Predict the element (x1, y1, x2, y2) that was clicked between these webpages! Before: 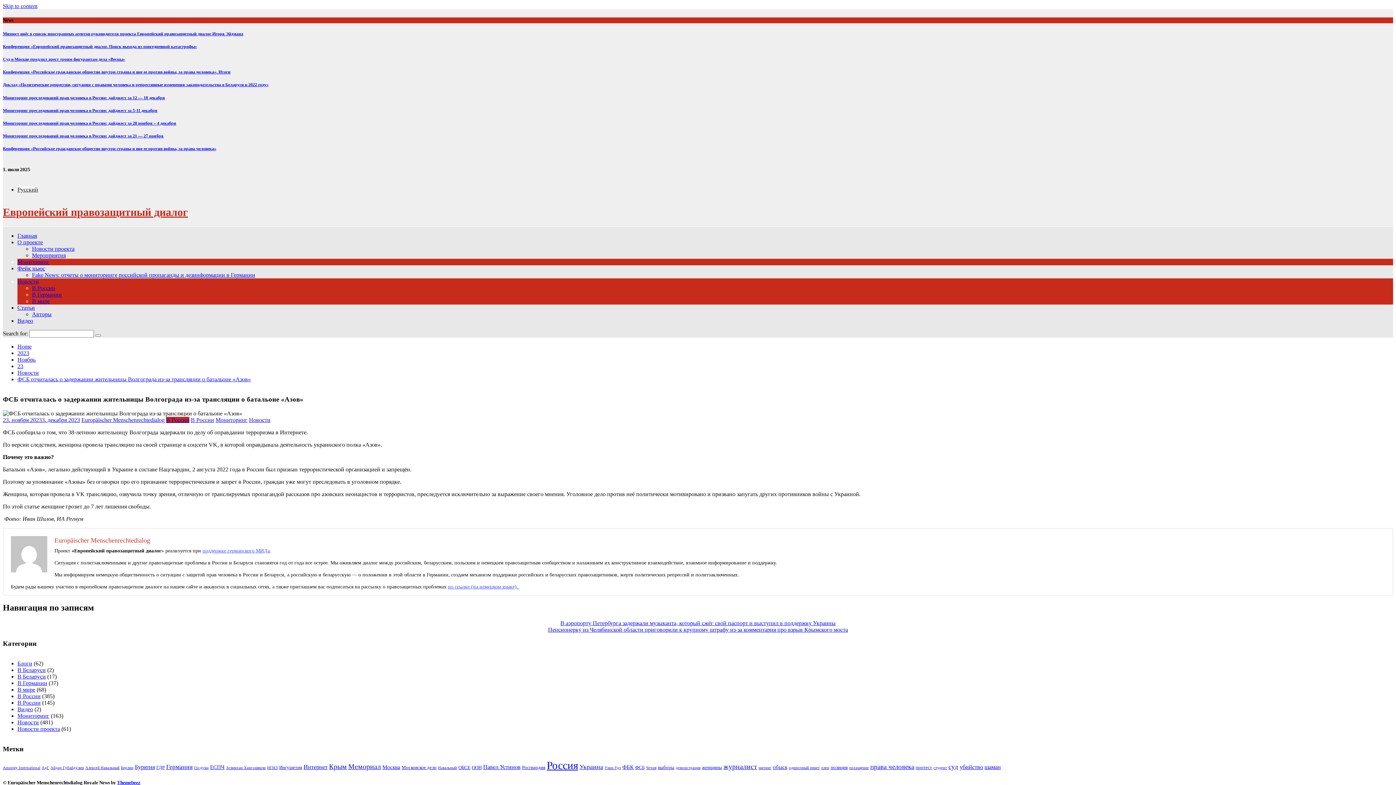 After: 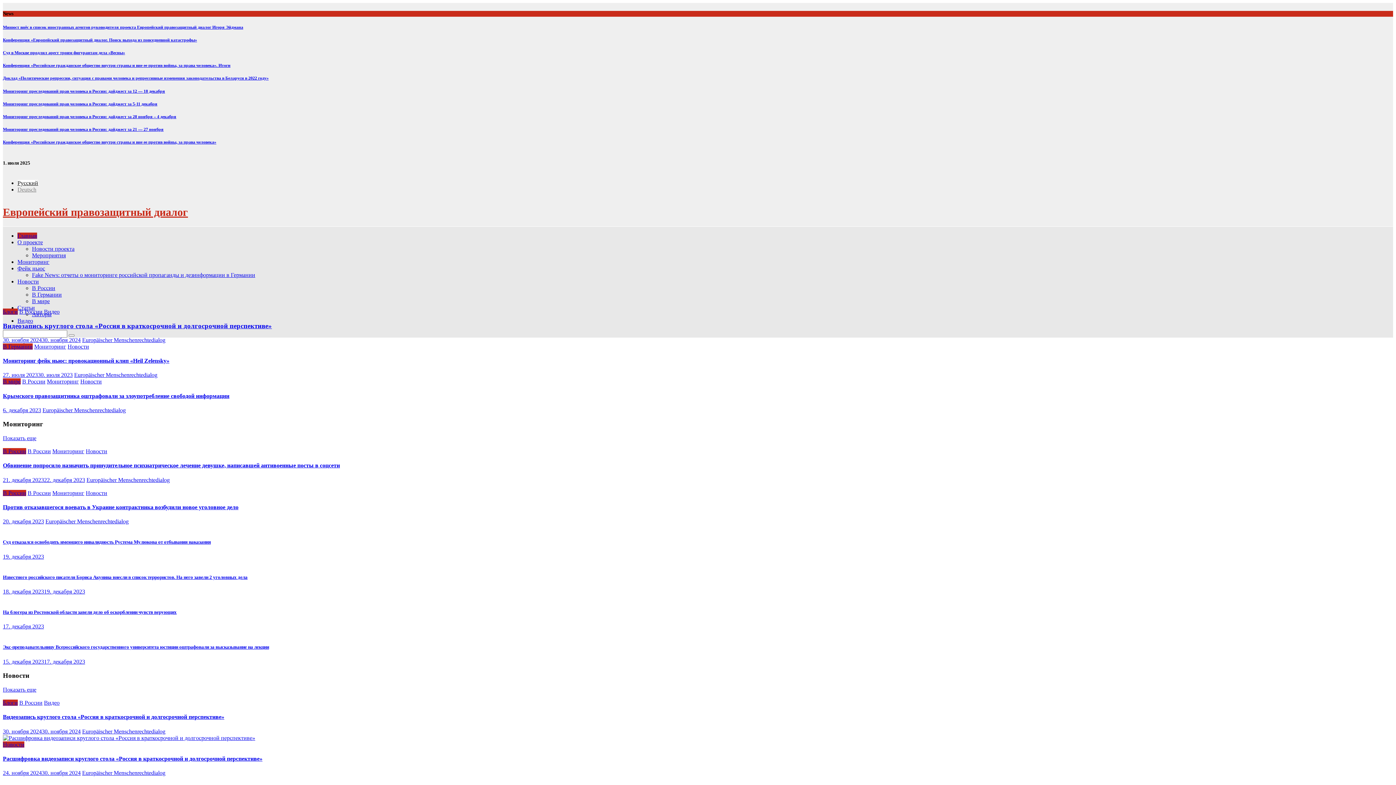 Action: bbox: (17, 343, 31, 349) label: Home